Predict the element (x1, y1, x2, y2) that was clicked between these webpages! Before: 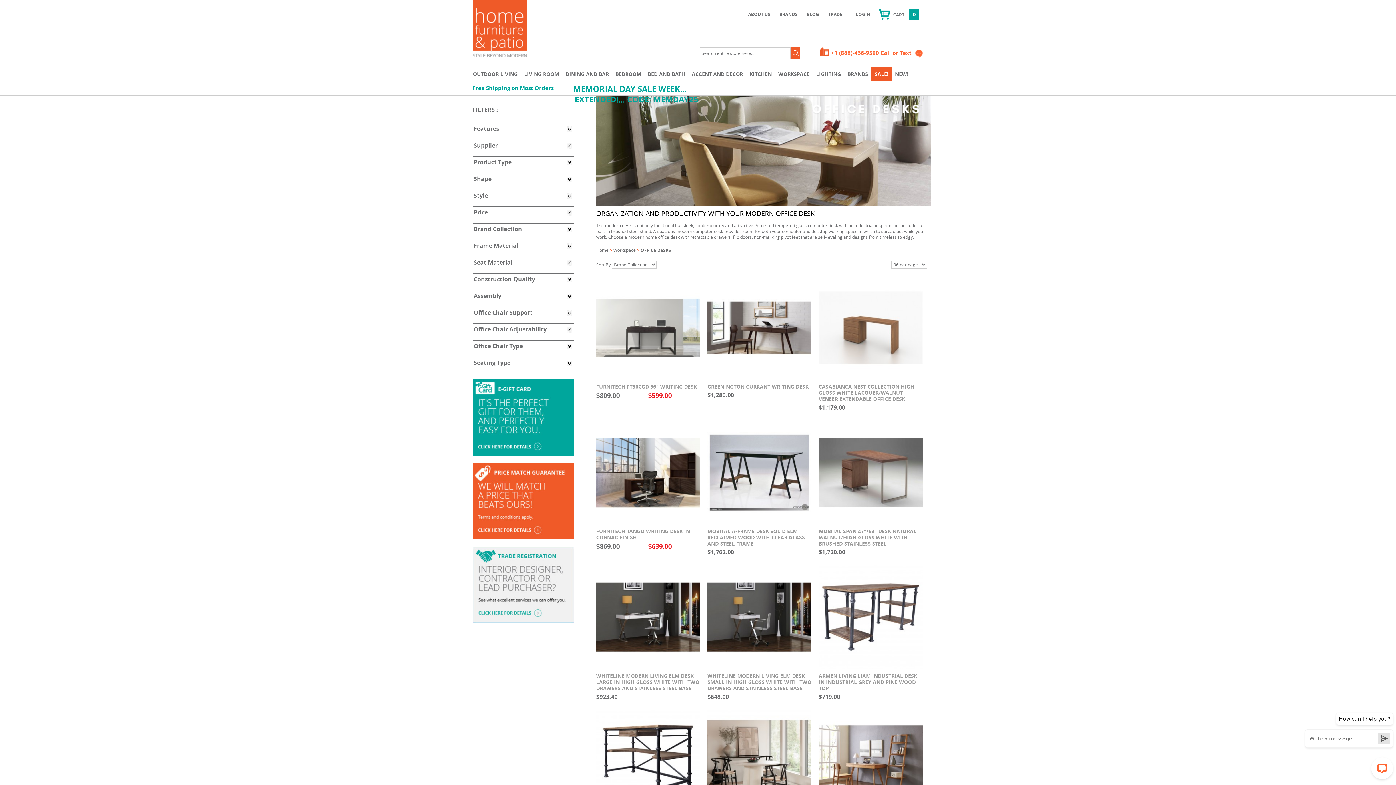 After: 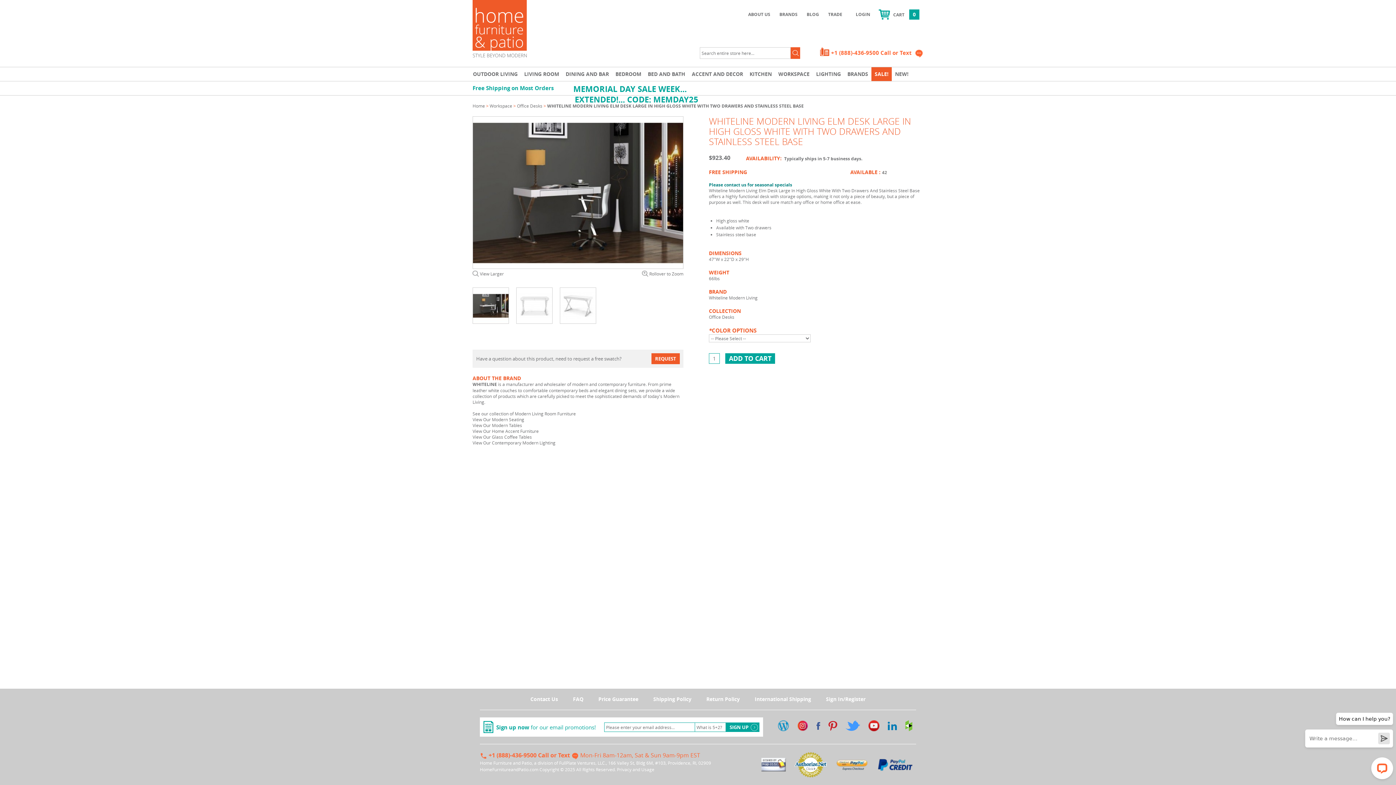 Action: bbox: (596, 672, 699, 692) label: WHITELINE MODERN LIVING ELM DESK LARGE IN HIGH GLOSS WHITE WITH TWO DRAWERS AND STAINLESS STEEL BASE